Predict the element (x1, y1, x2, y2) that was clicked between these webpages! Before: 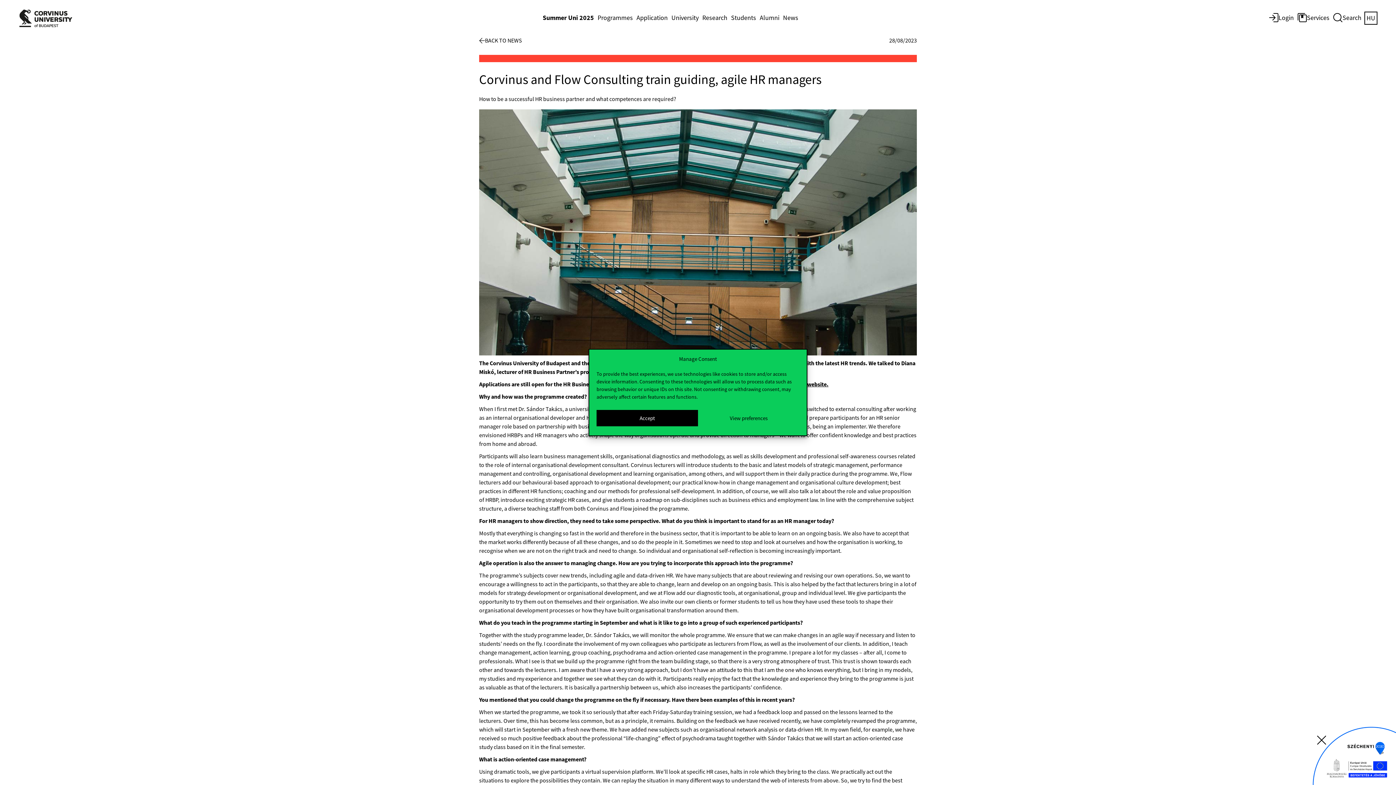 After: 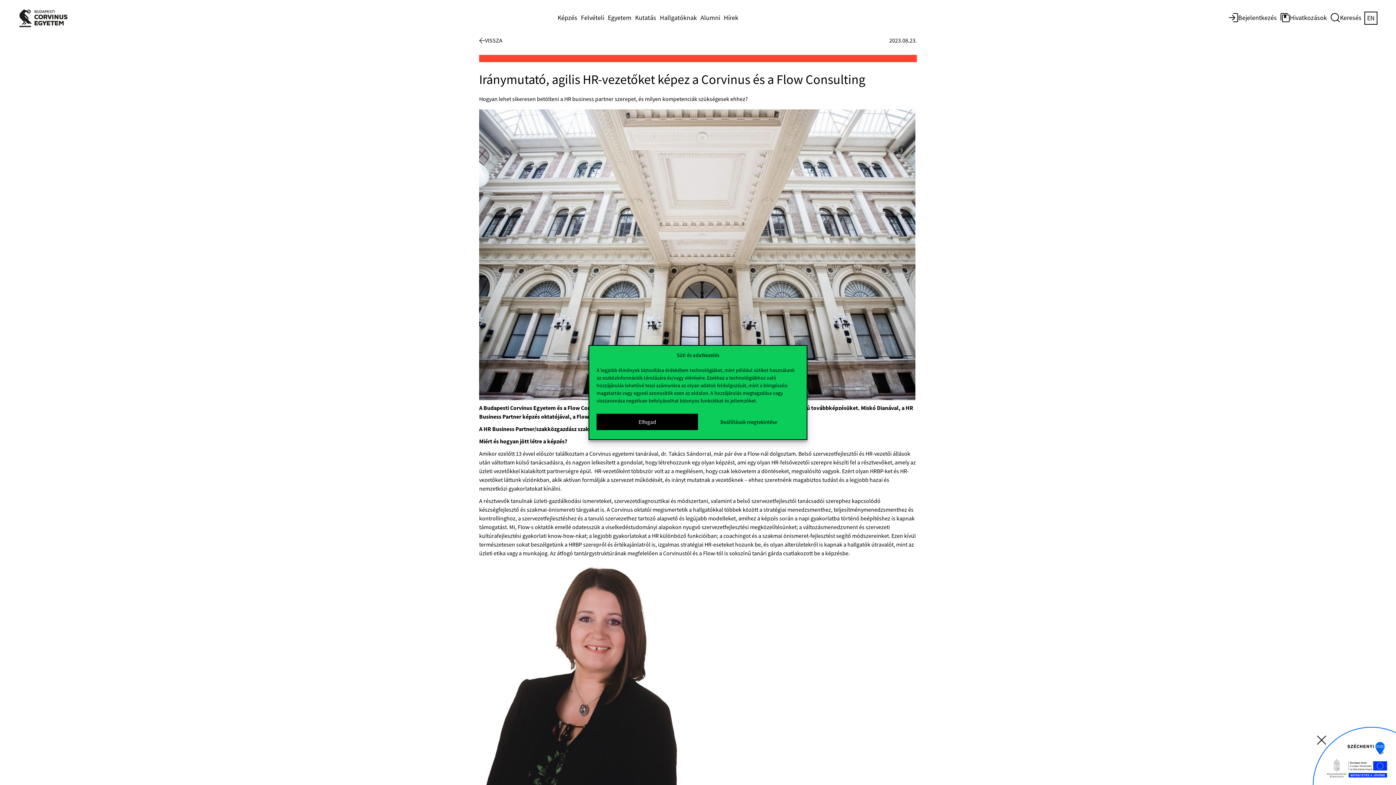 Action: label: HU bbox: (1364, 11, 1377, 24)